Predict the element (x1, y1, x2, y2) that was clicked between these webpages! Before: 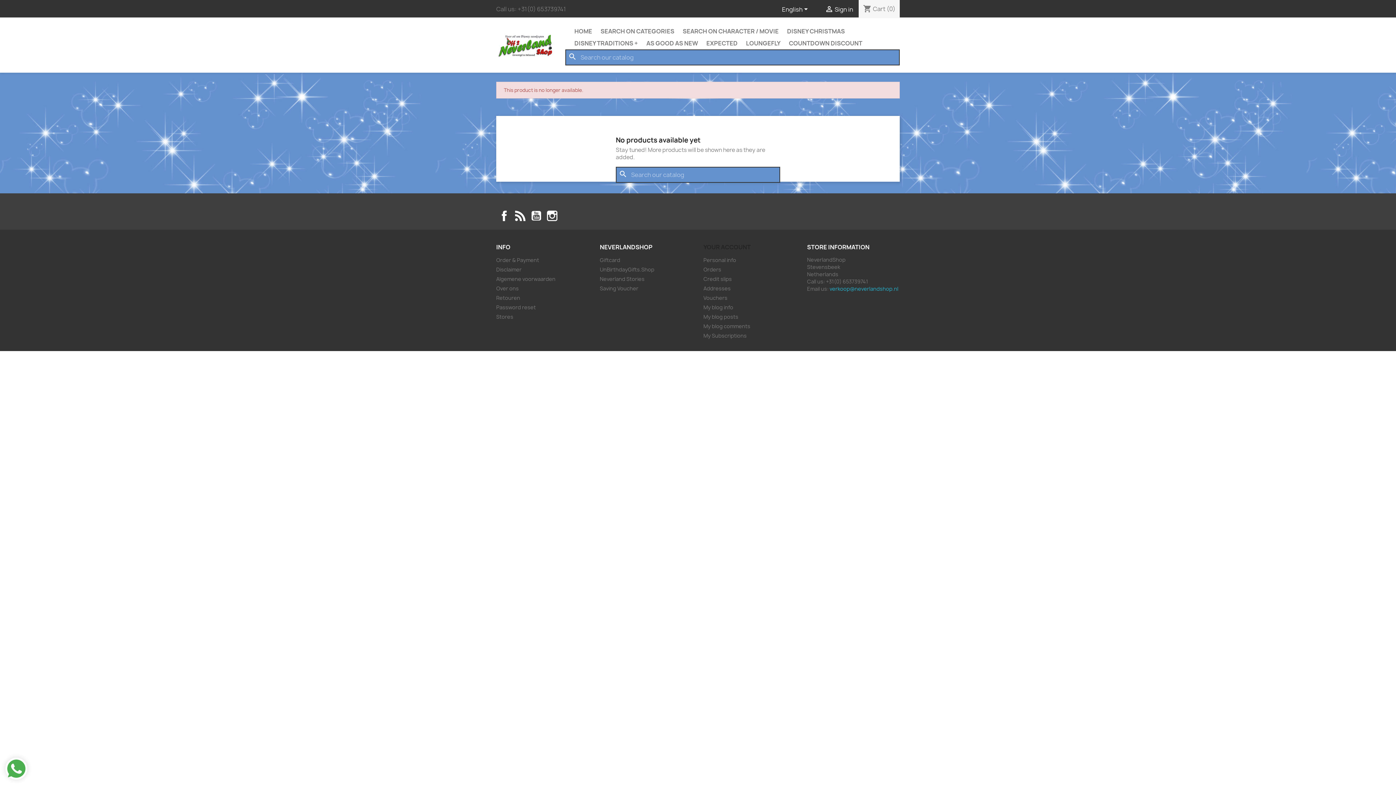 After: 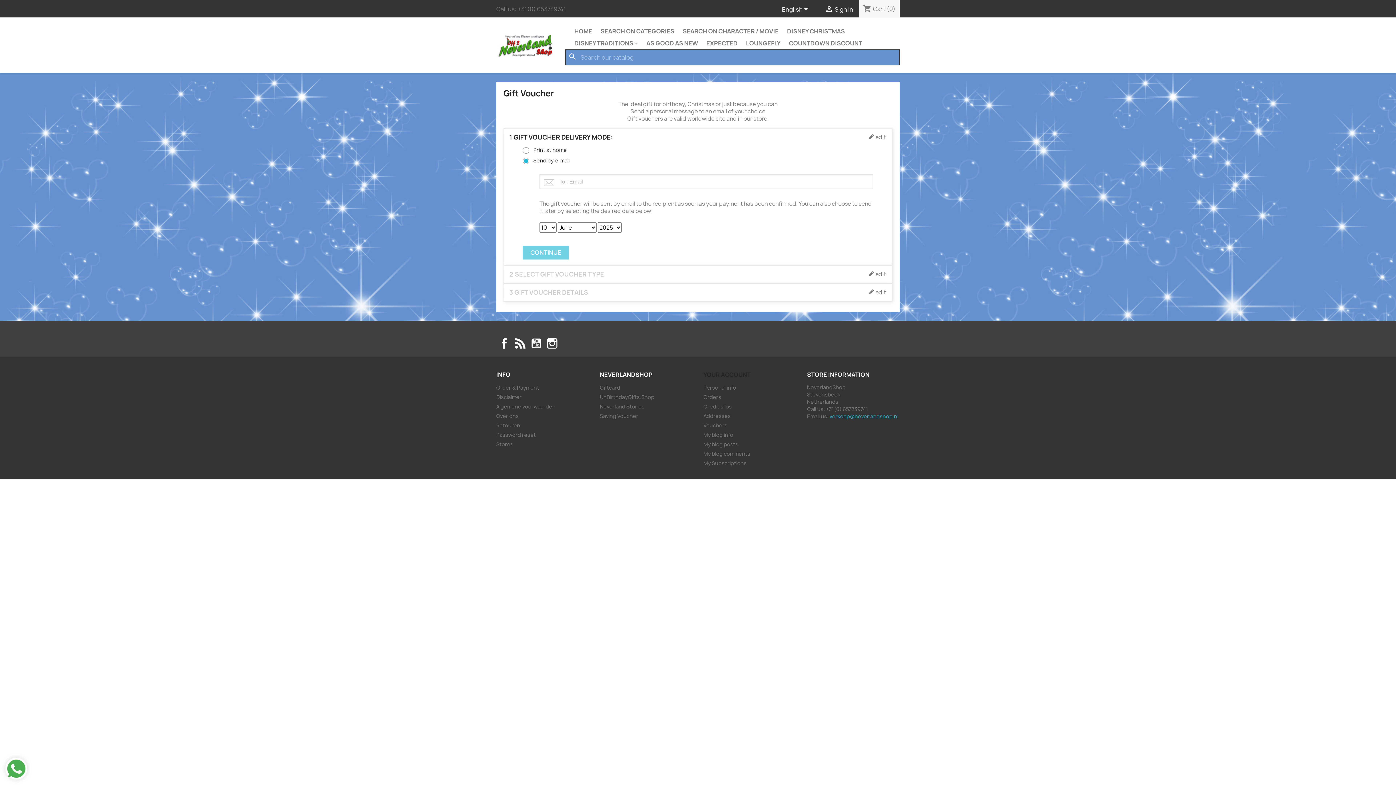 Action: bbox: (600, 284, 638, 291) label: Saving Voucher